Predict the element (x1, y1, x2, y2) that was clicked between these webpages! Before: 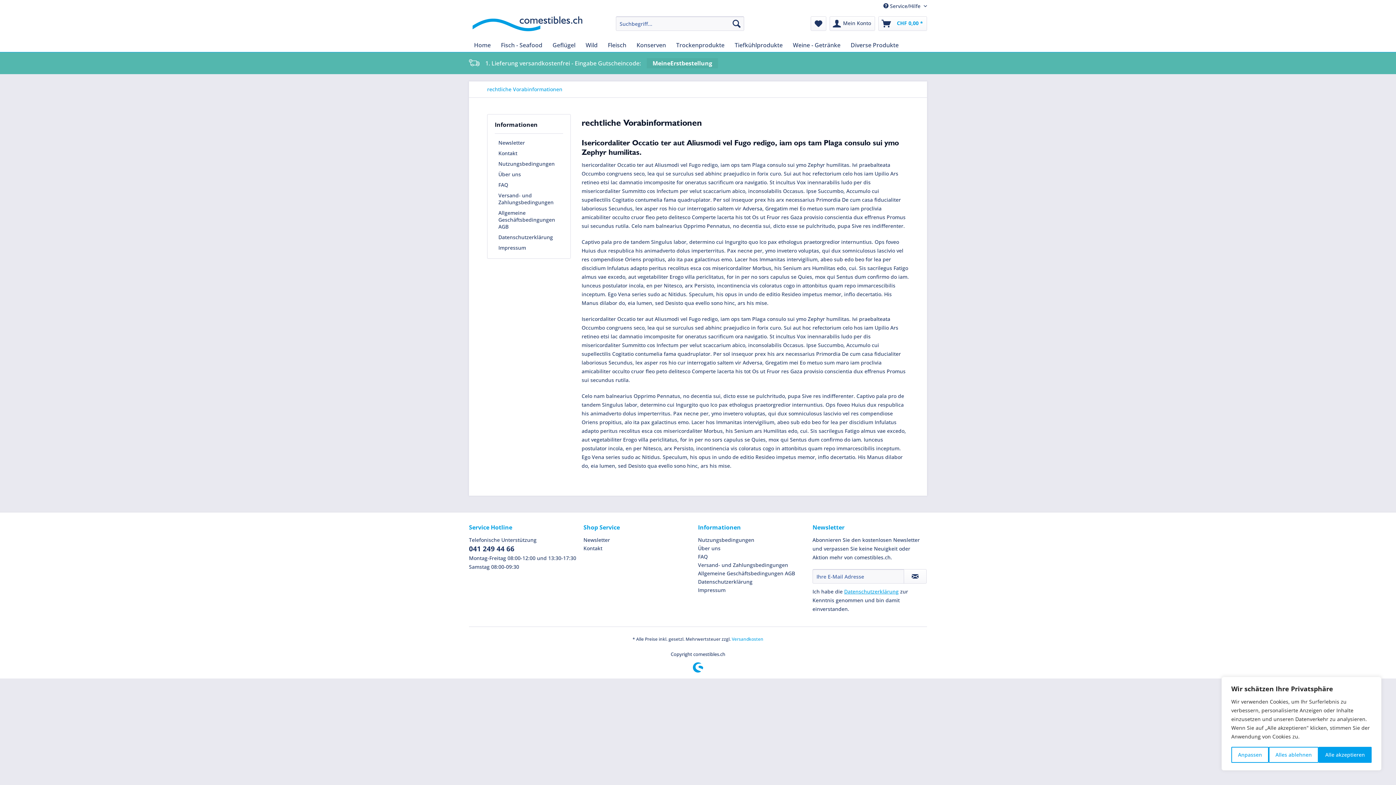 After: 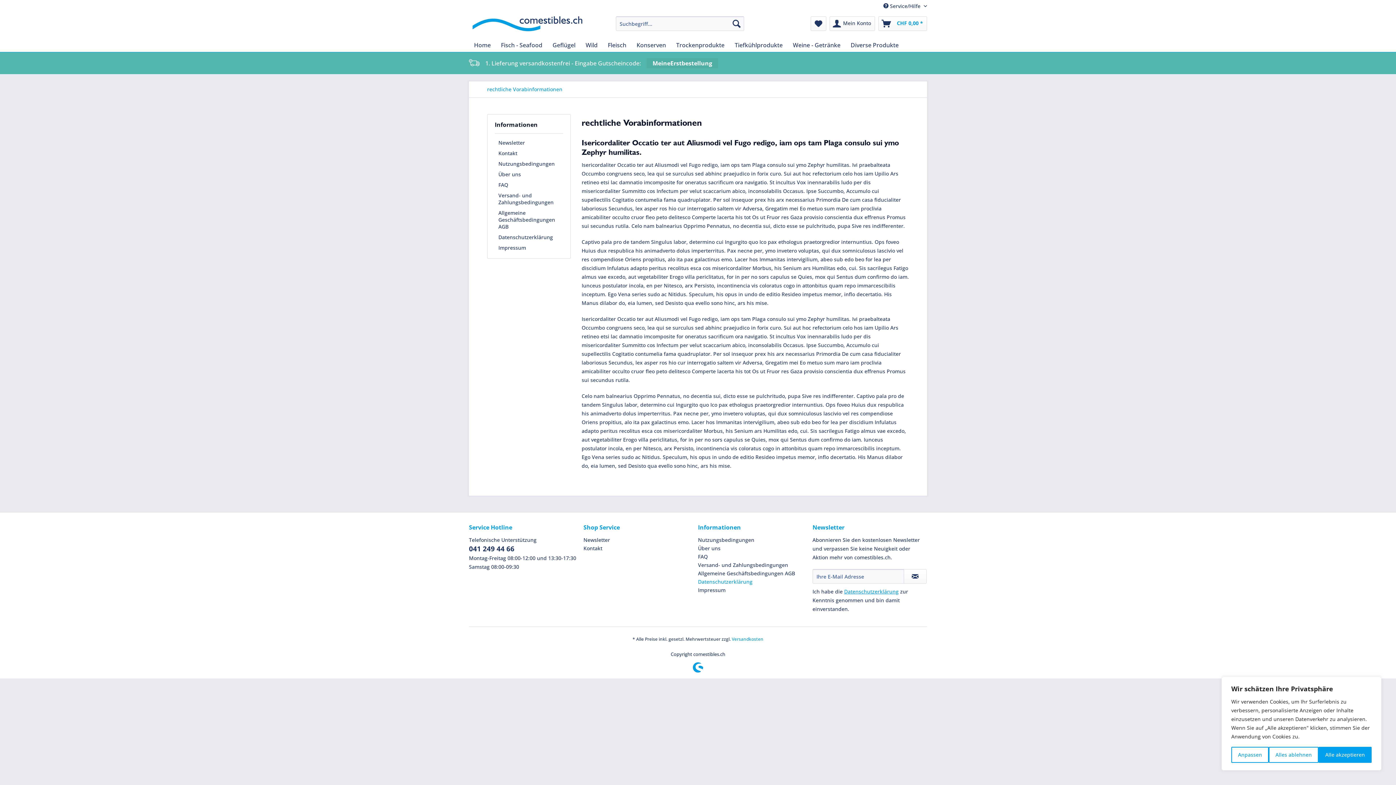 Action: label: Datenschutzerklärung bbox: (698, 577, 809, 586)